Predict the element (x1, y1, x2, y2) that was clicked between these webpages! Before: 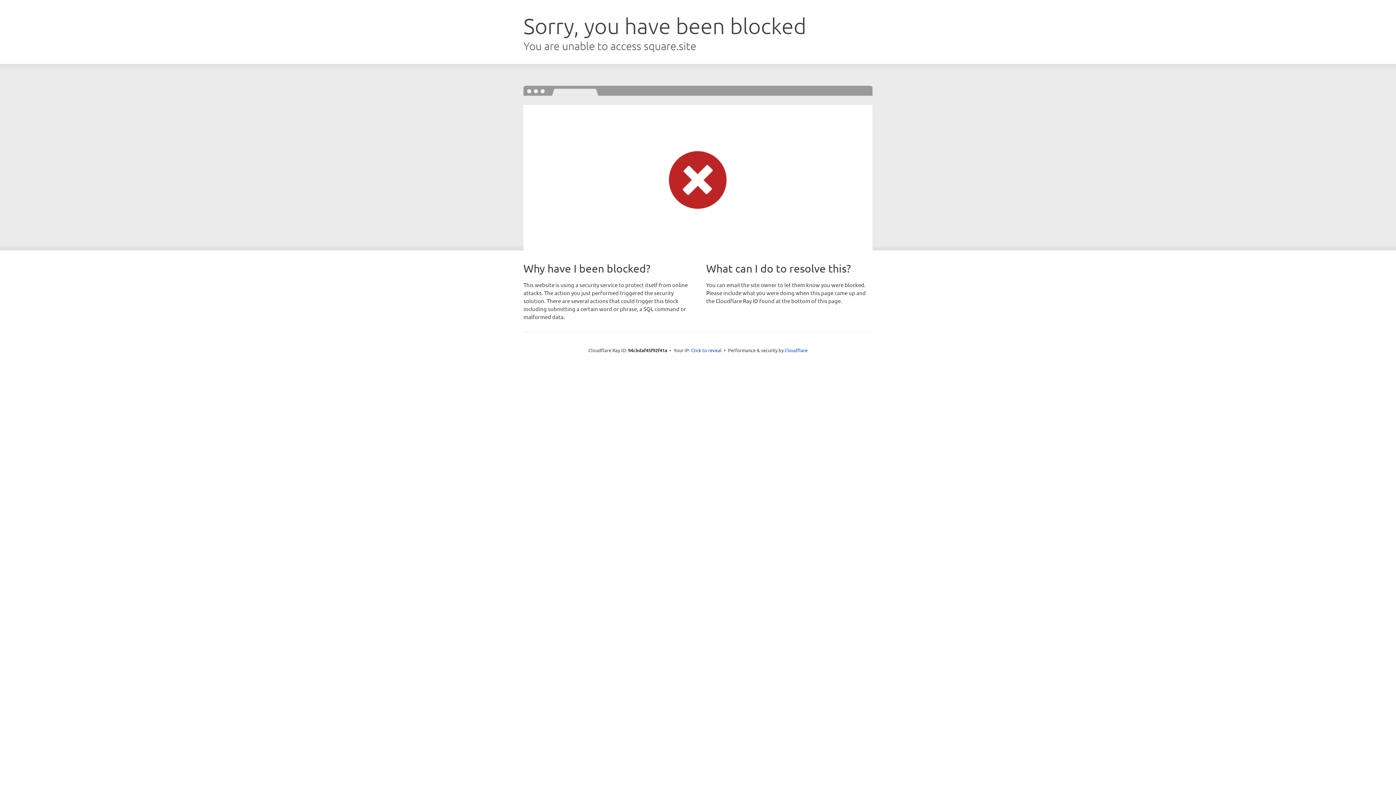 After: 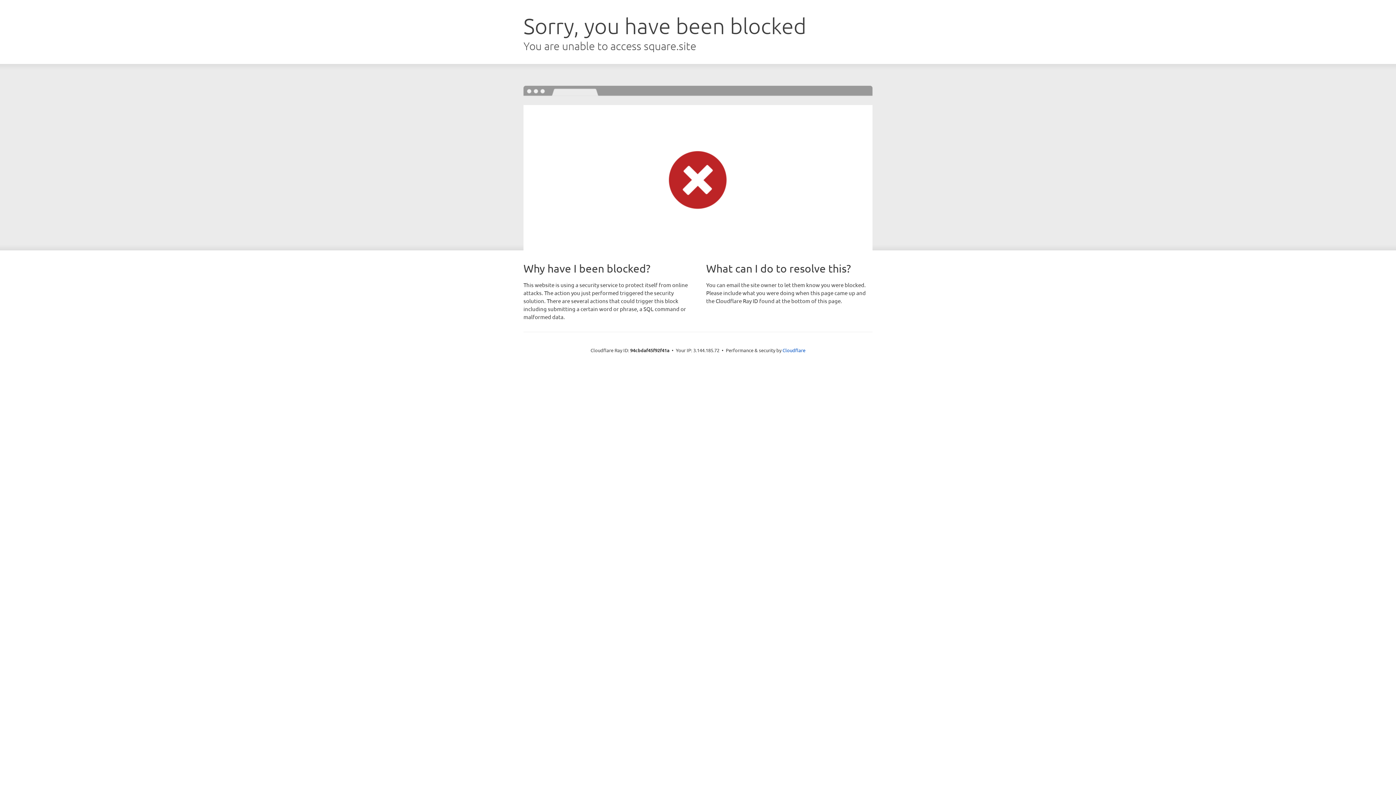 Action: label: Click to reveal bbox: (691, 346, 721, 353)